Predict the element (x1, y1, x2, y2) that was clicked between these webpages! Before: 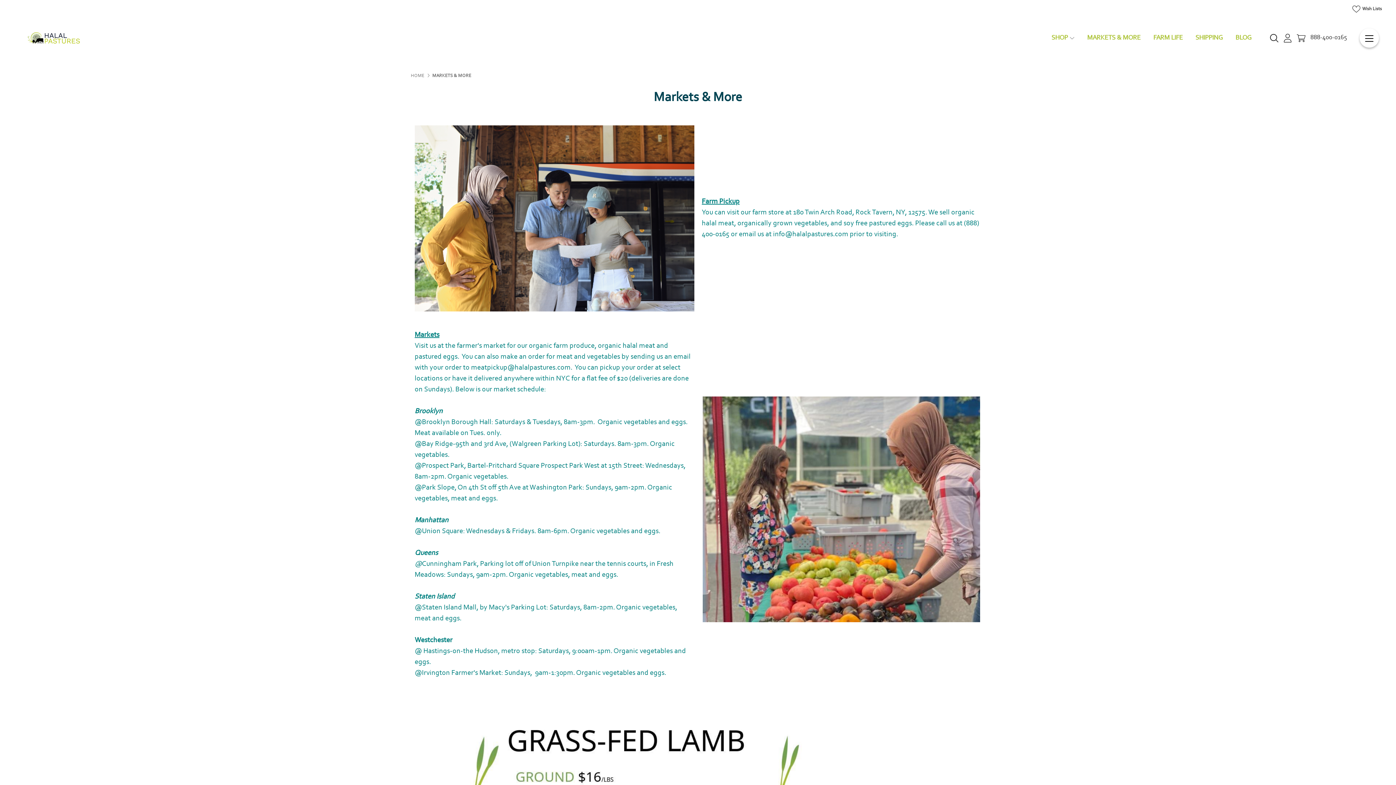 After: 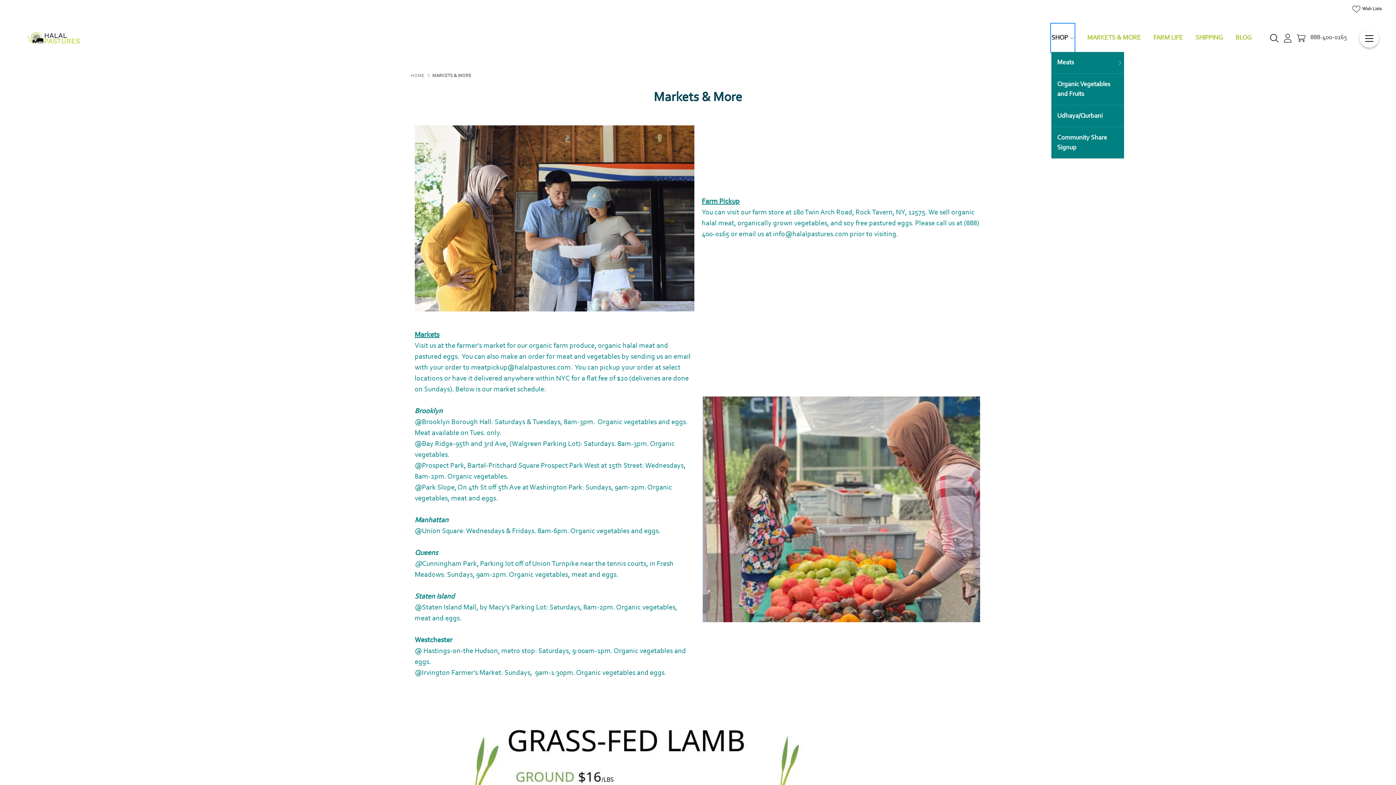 Action: label: SHOP  bbox: (1051, 24, 1074, 52)